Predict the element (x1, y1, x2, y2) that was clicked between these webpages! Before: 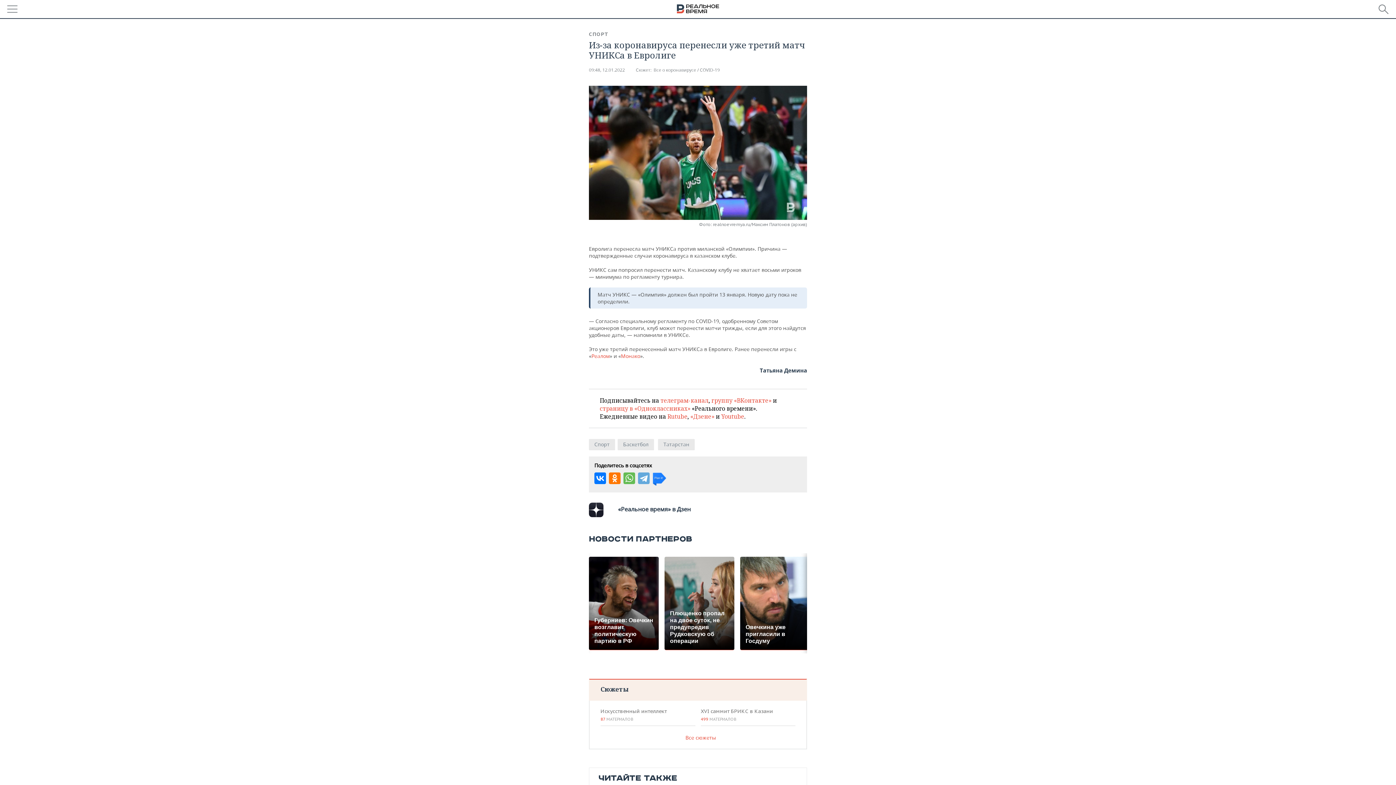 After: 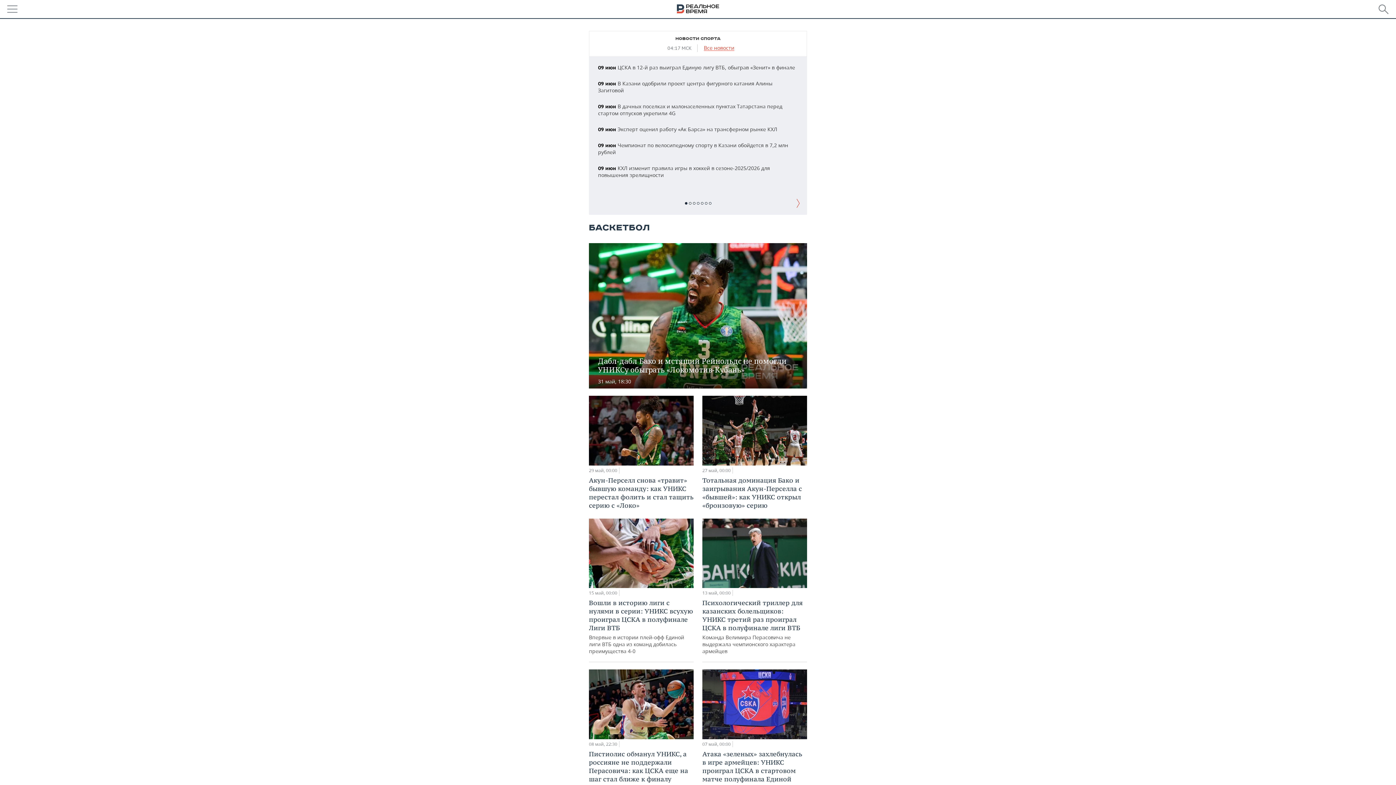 Action: label: Баскетбол bbox: (617, 439, 654, 450)